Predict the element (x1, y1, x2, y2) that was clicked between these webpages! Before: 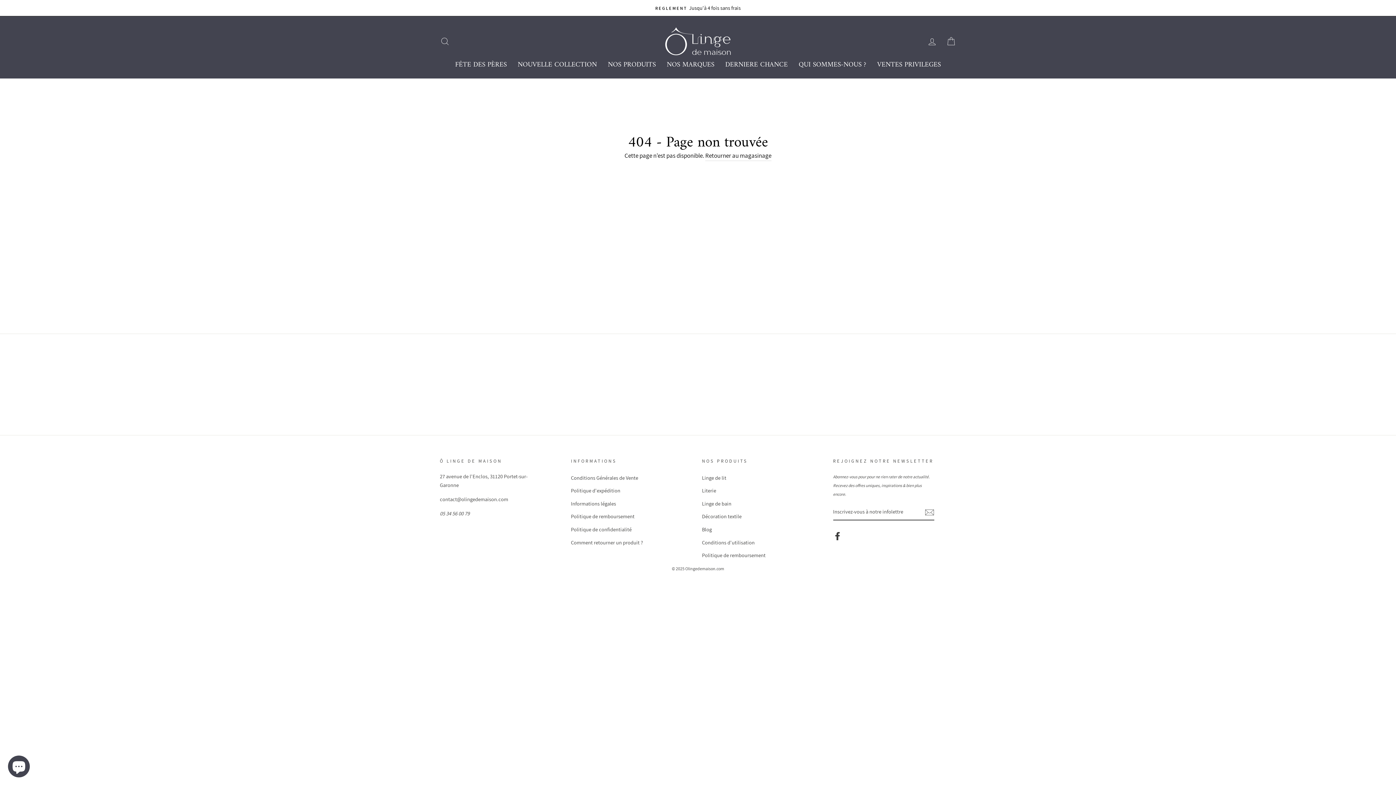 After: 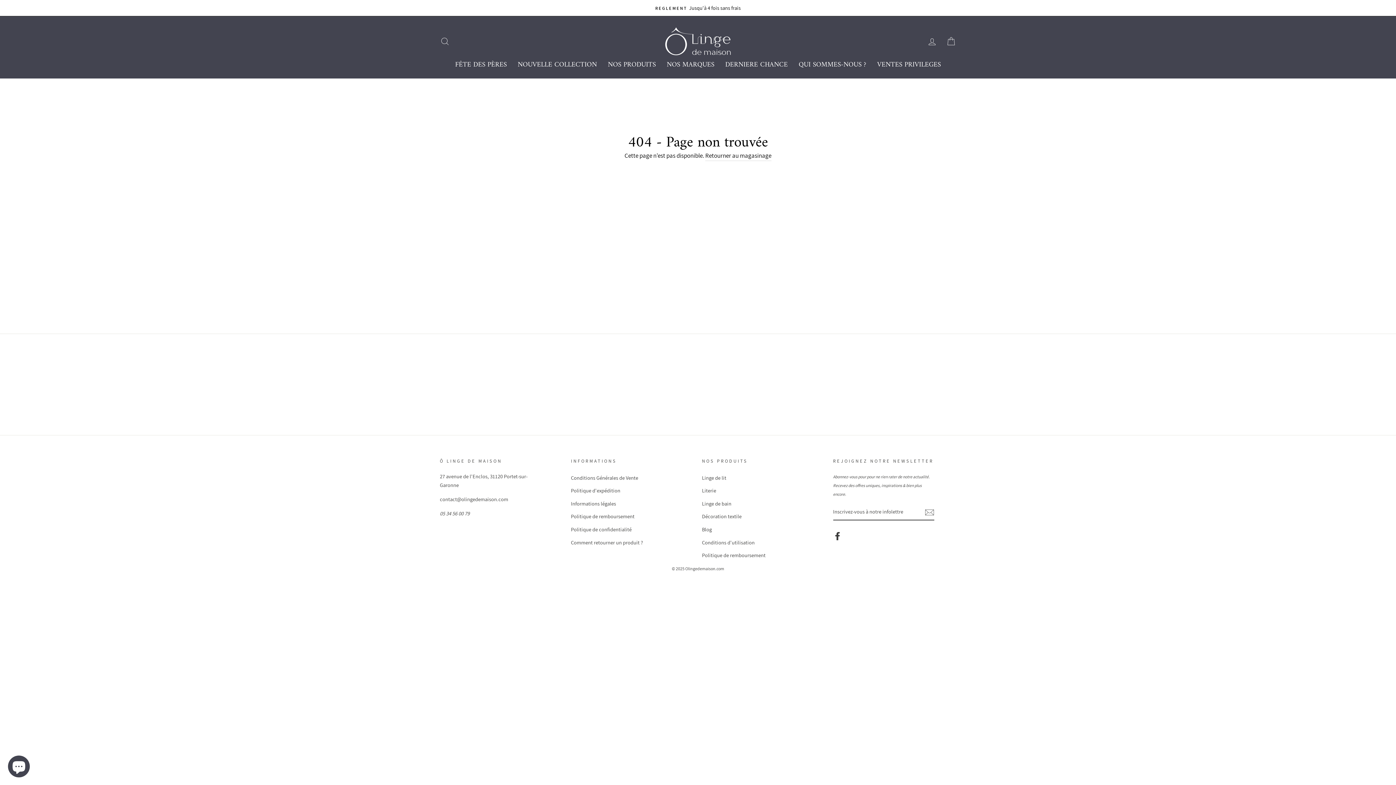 Action: label: Facebook bbox: (833, 531, 842, 540)